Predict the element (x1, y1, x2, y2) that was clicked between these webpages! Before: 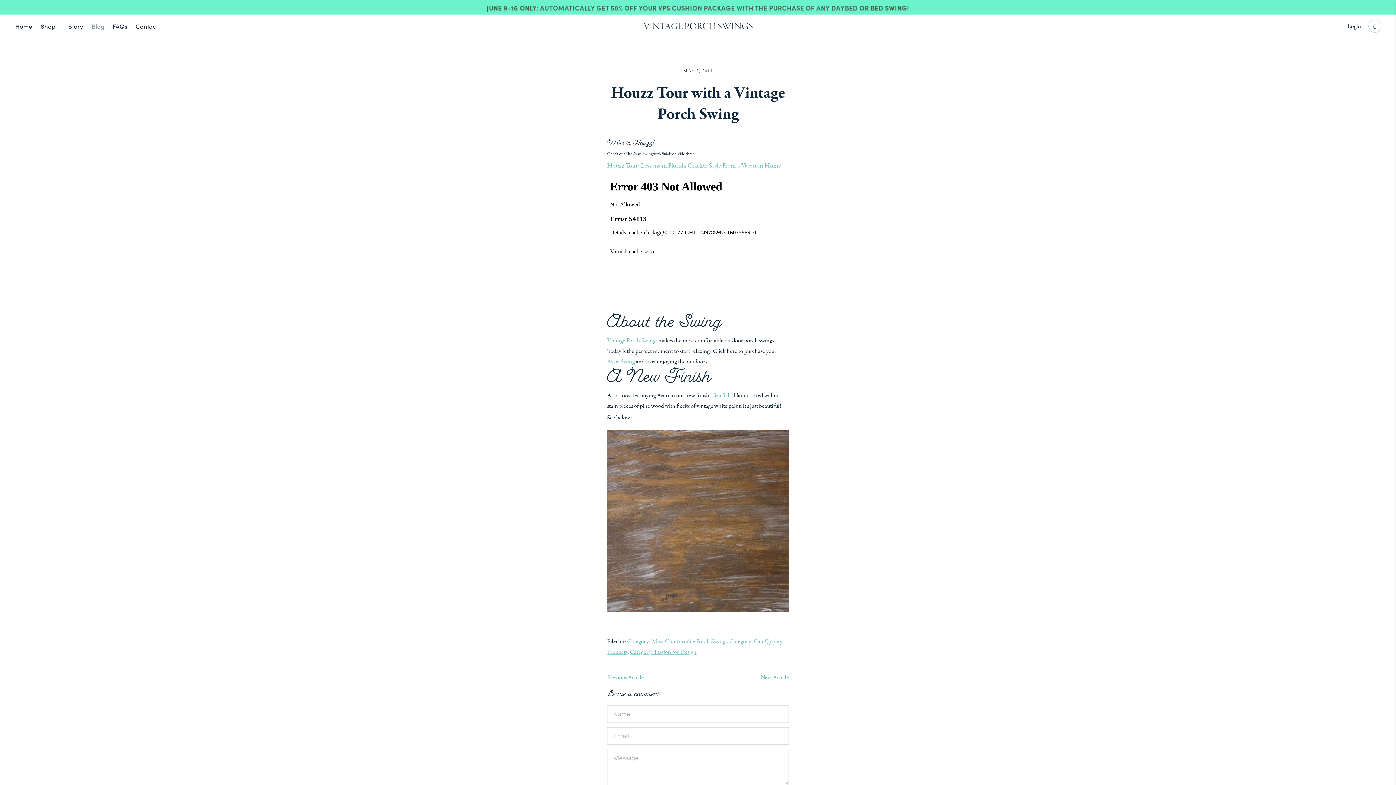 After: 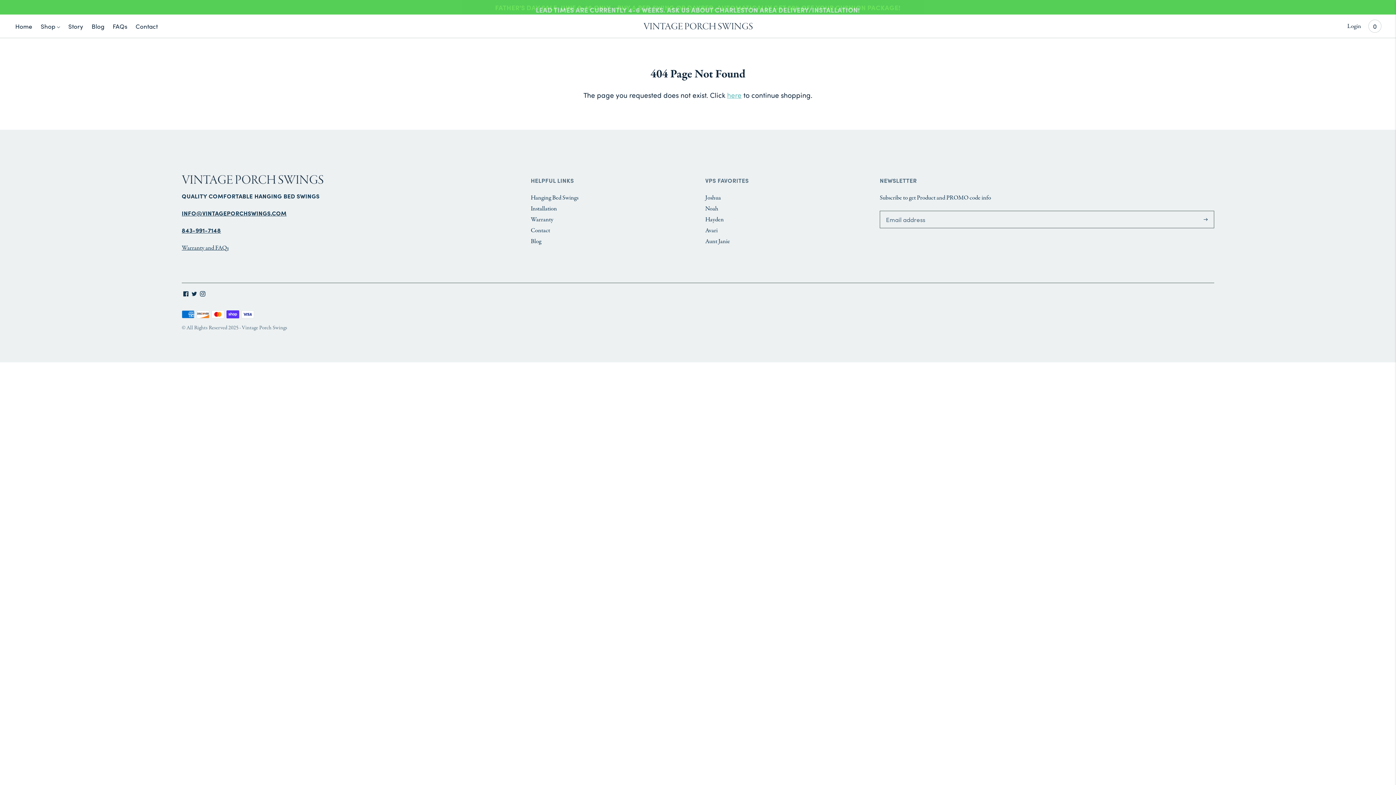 Action: bbox: (713, 391, 732, 400) label: Sea Salt.